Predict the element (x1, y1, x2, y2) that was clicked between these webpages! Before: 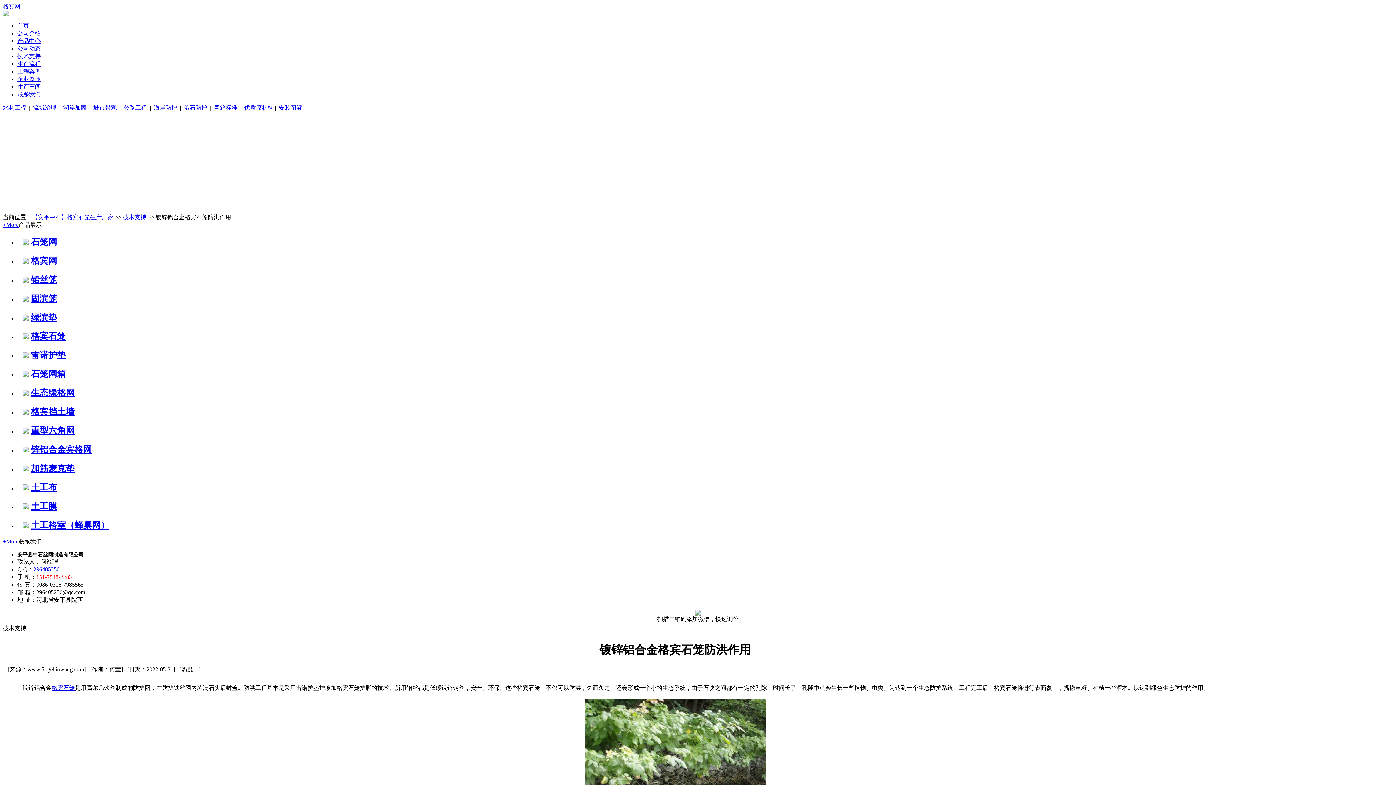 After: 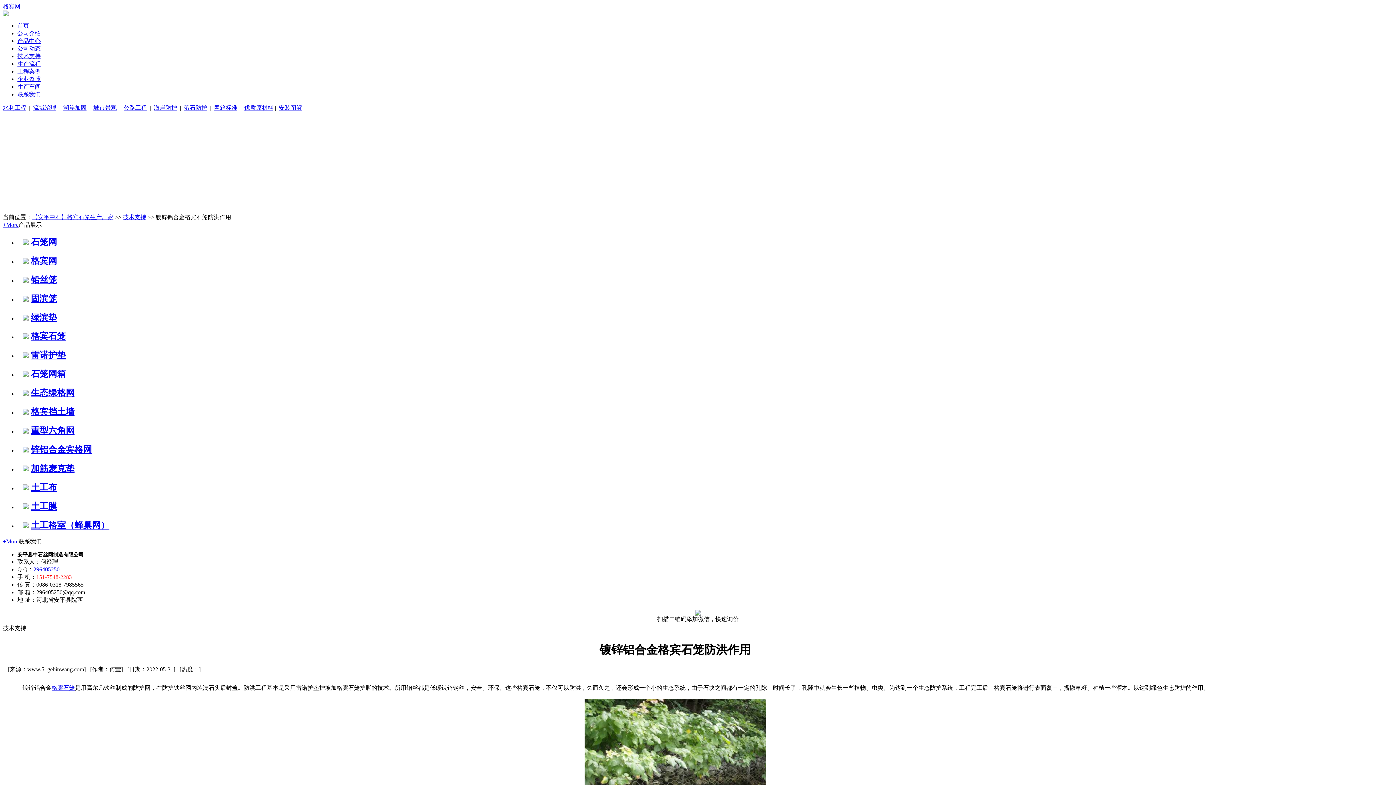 Action: label: 公路工程 bbox: (123, 104, 146, 110)